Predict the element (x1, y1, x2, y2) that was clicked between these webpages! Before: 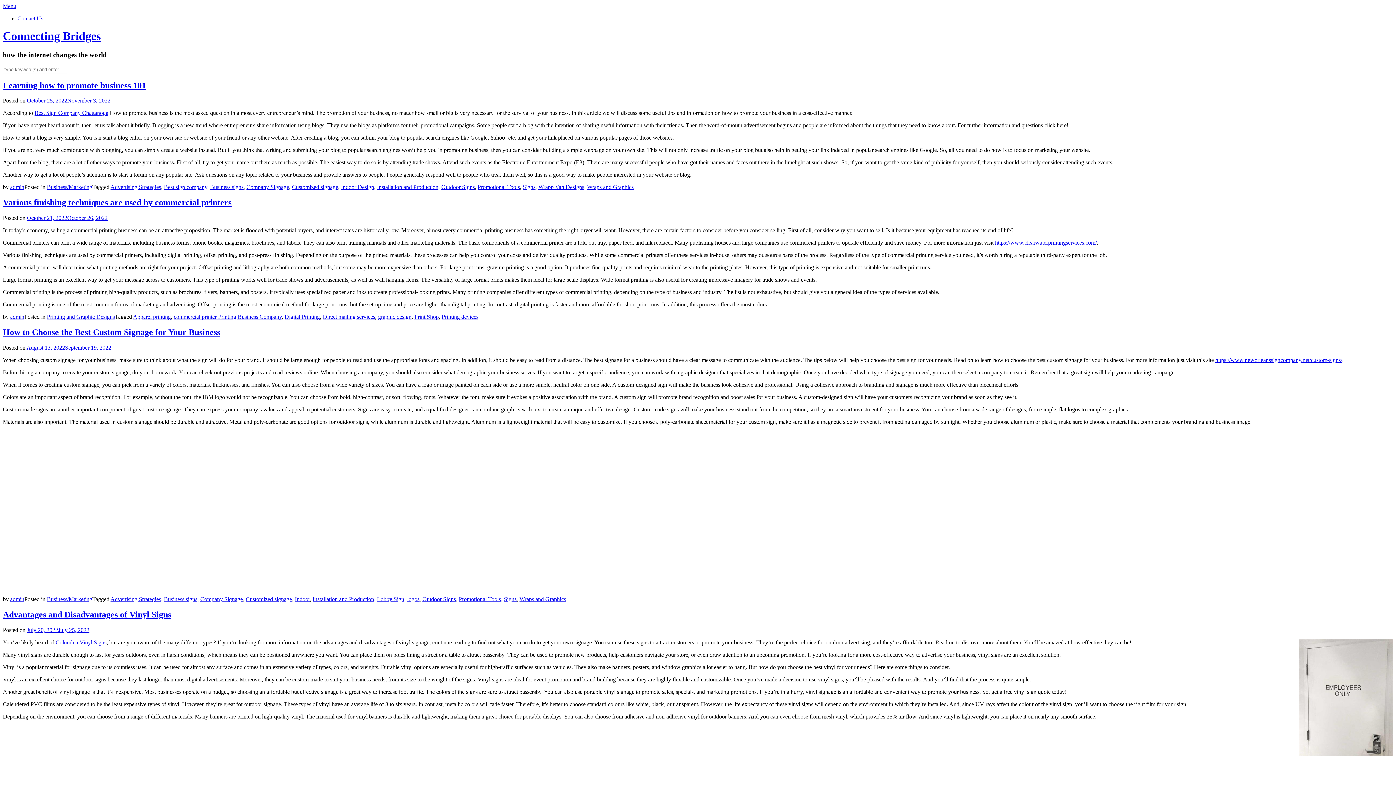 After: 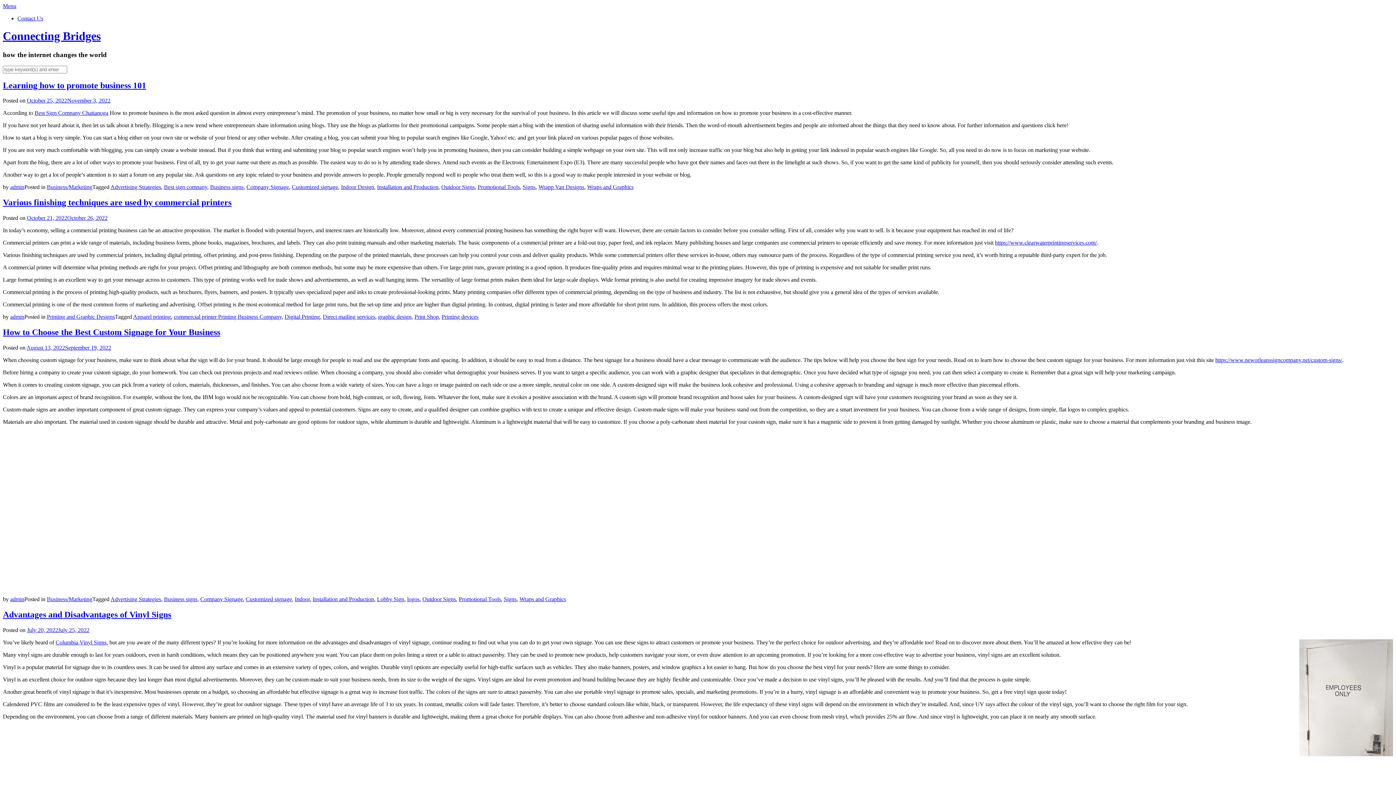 Action: bbox: (2, 2, 16, 9) label: Menu